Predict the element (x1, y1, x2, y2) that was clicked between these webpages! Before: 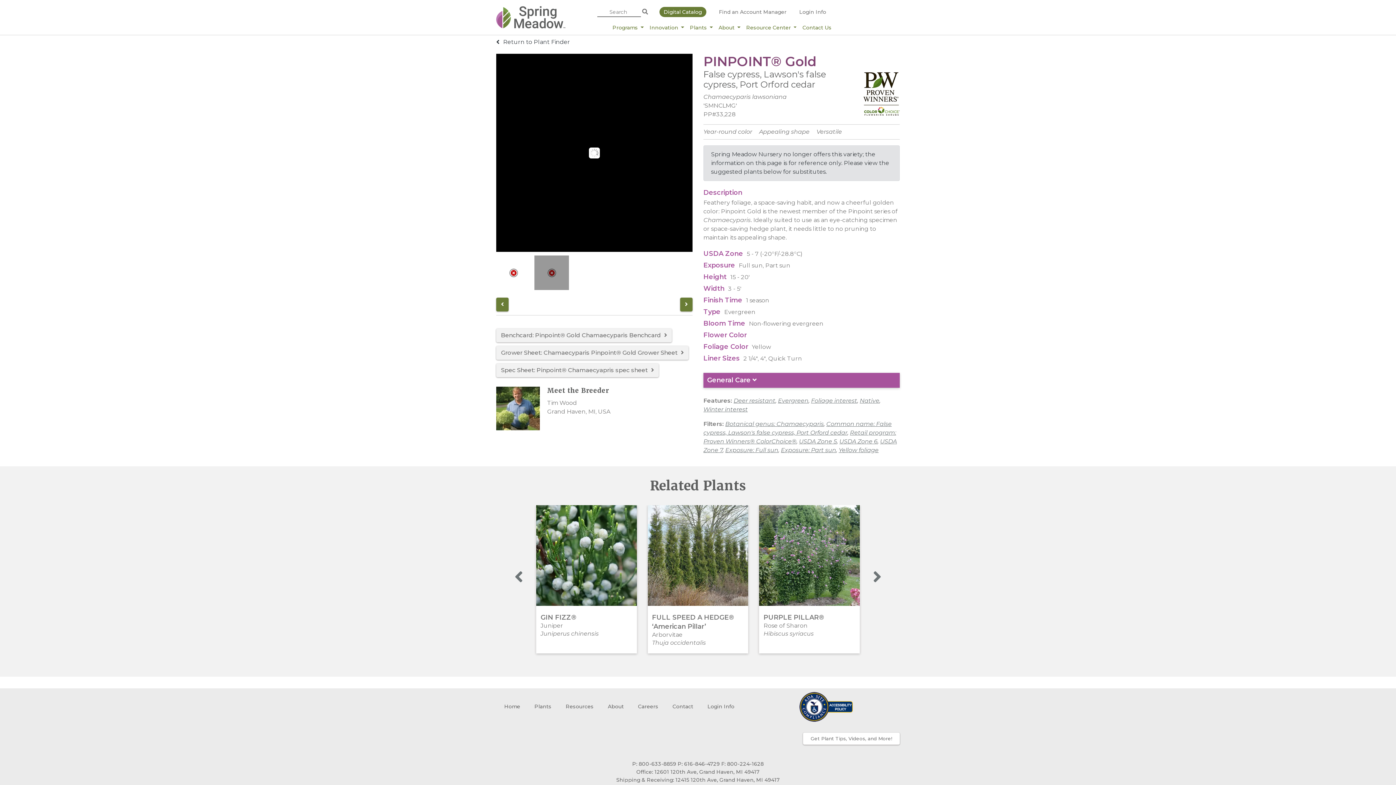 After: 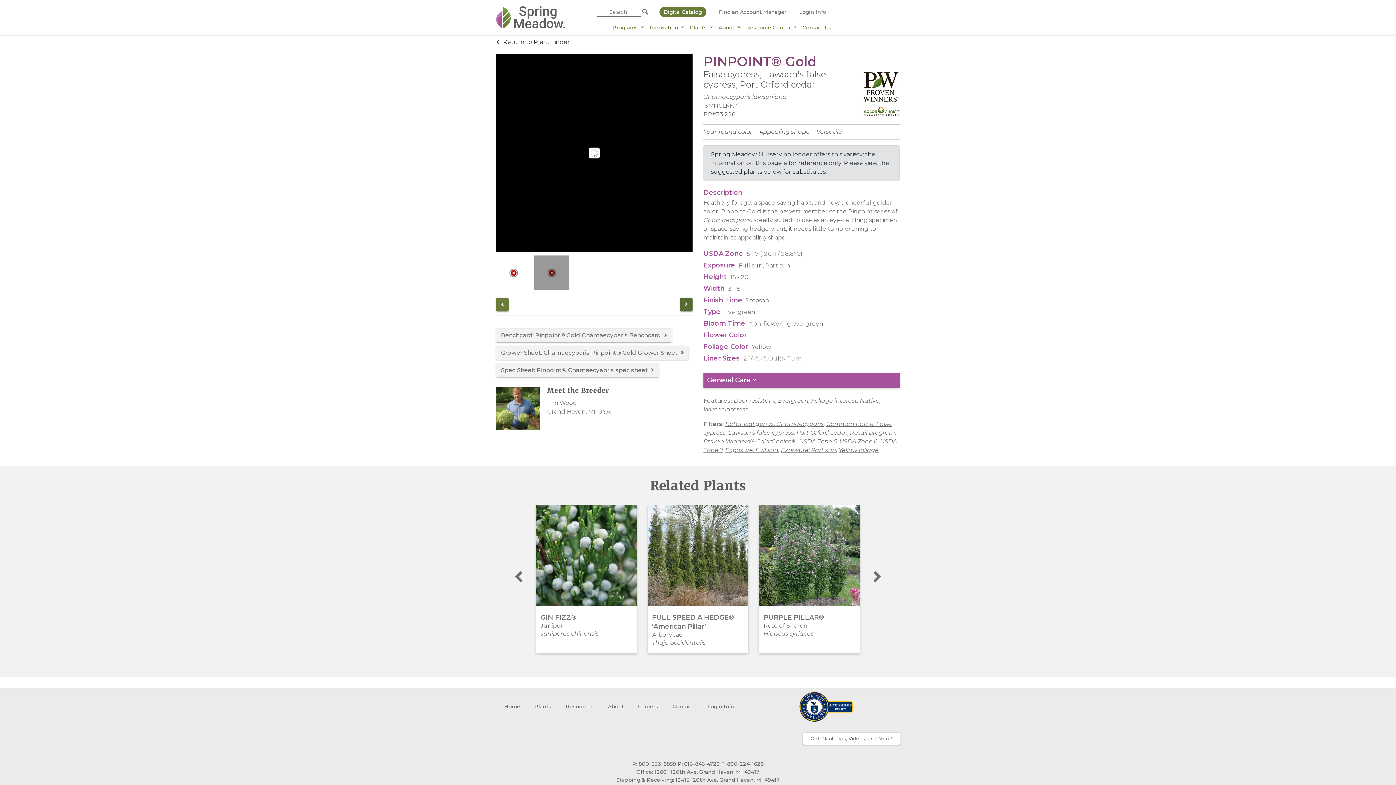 Action: label: Next image of PINPOINT® Gold bbox: (680, 297, 692, 311)